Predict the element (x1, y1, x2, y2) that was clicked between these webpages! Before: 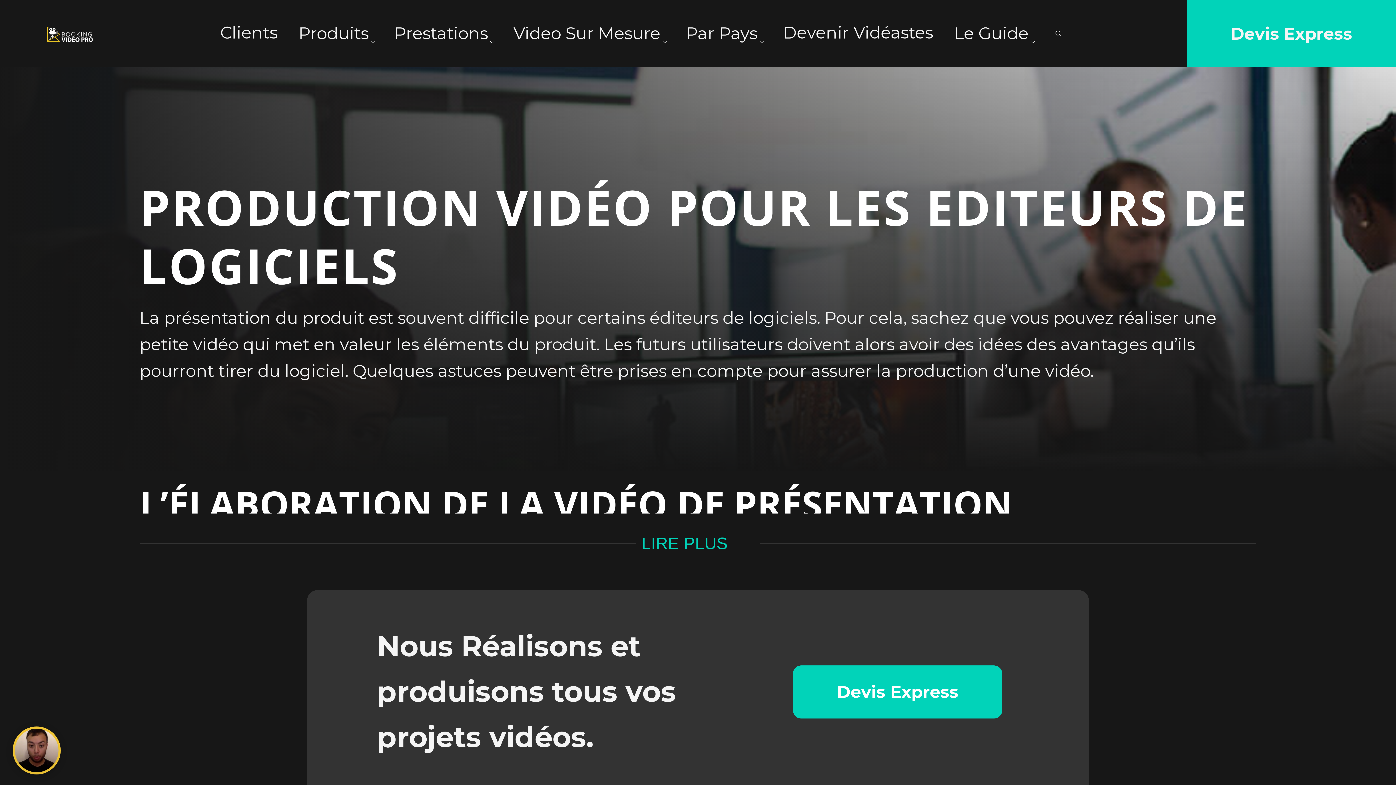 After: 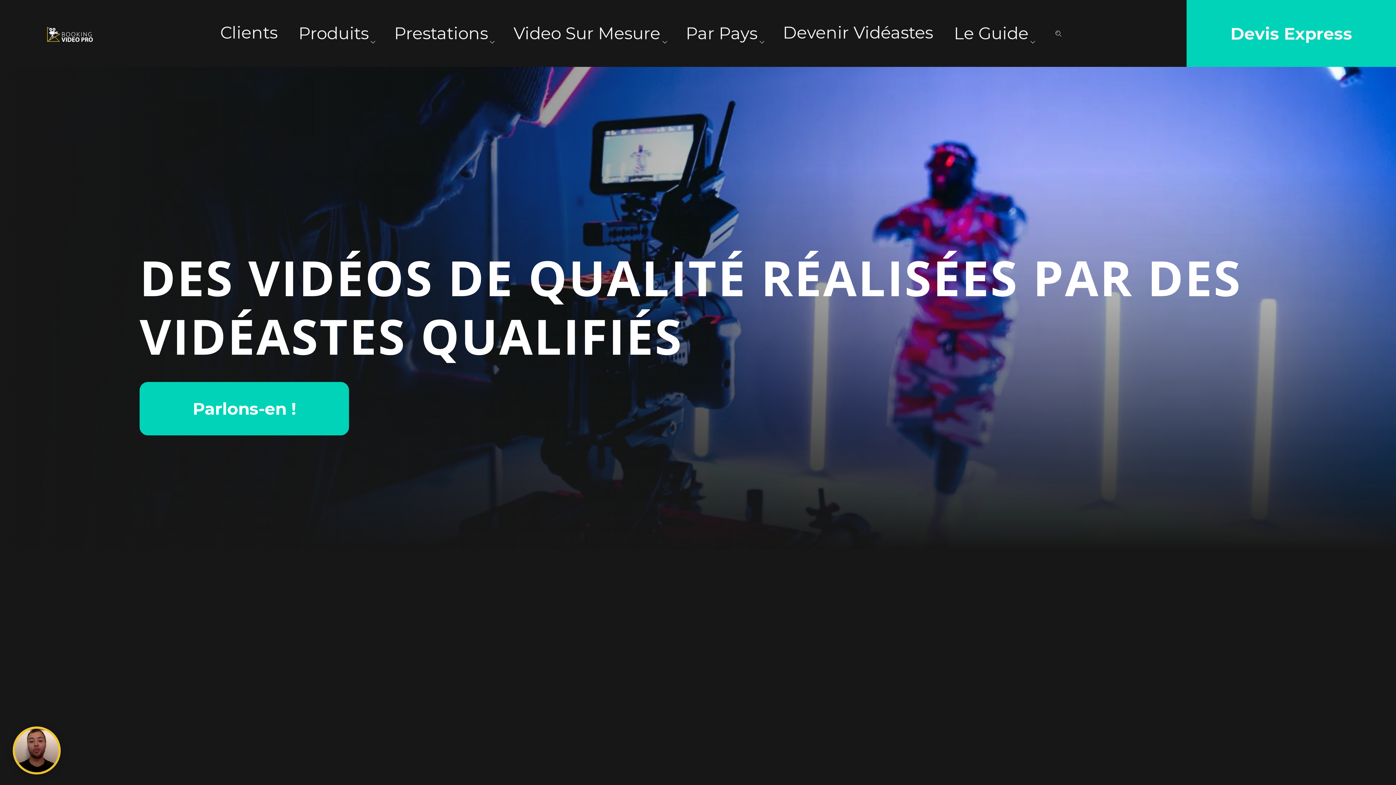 Action: bbox: (220, 19, 281, 47) label: Clients